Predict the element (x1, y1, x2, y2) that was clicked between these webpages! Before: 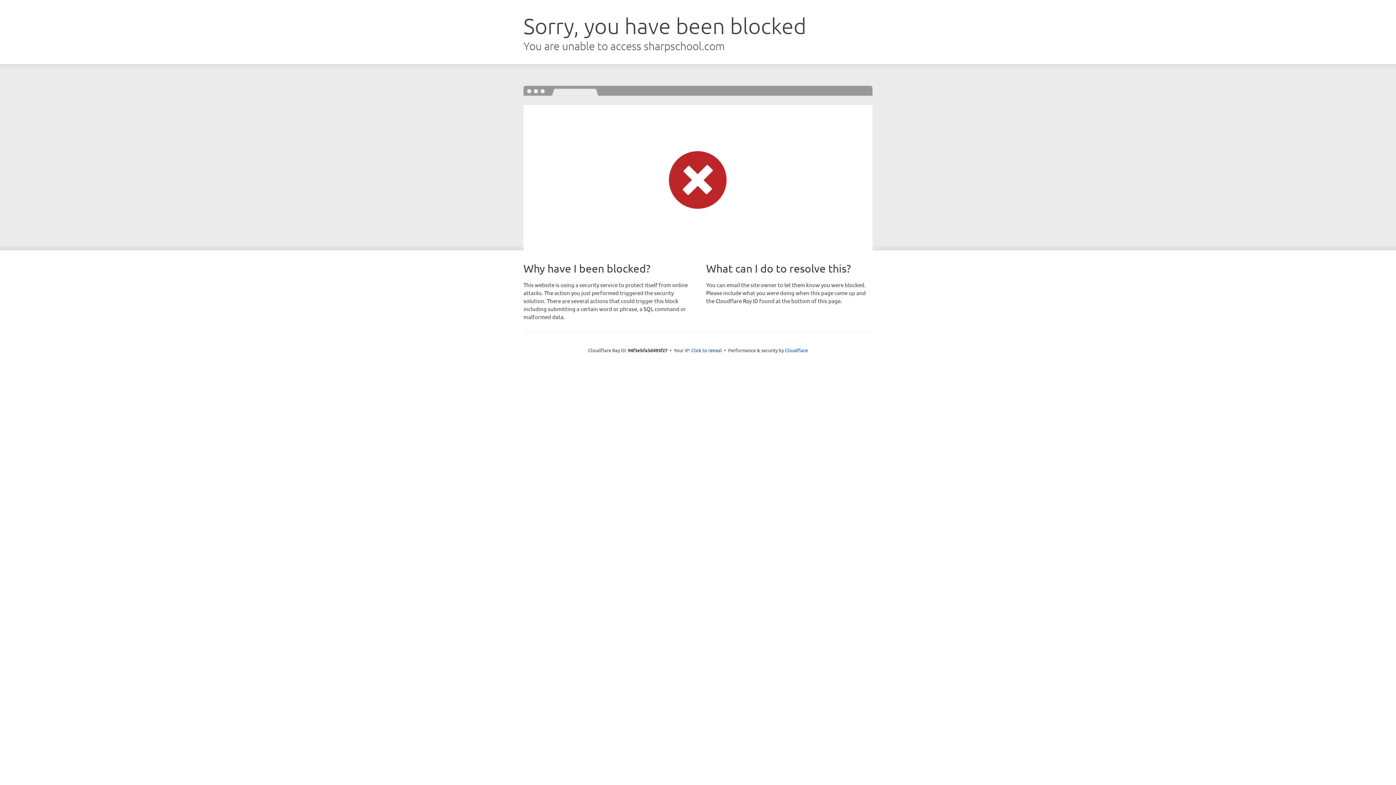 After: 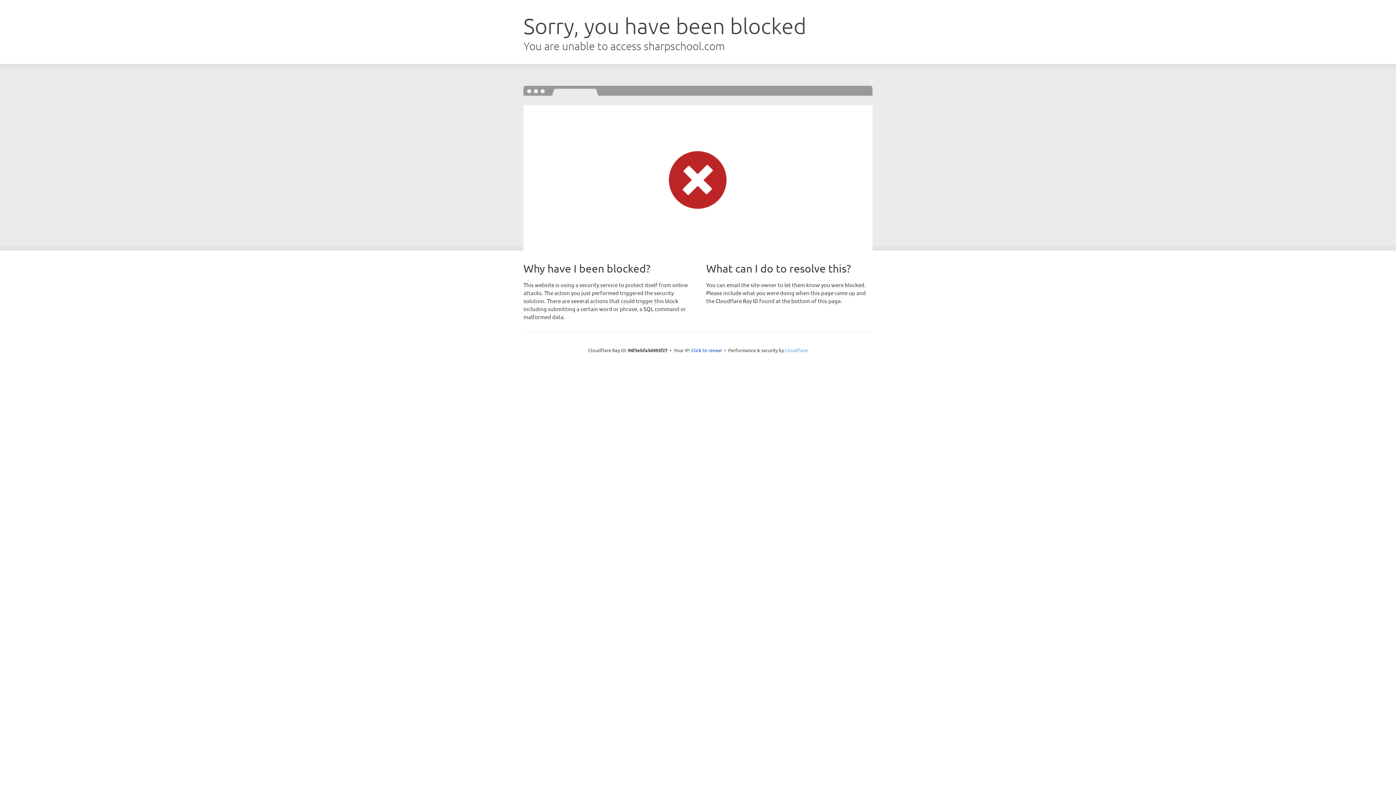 Action: label: Cloudflare bbox: (785, 347, 808, 353)